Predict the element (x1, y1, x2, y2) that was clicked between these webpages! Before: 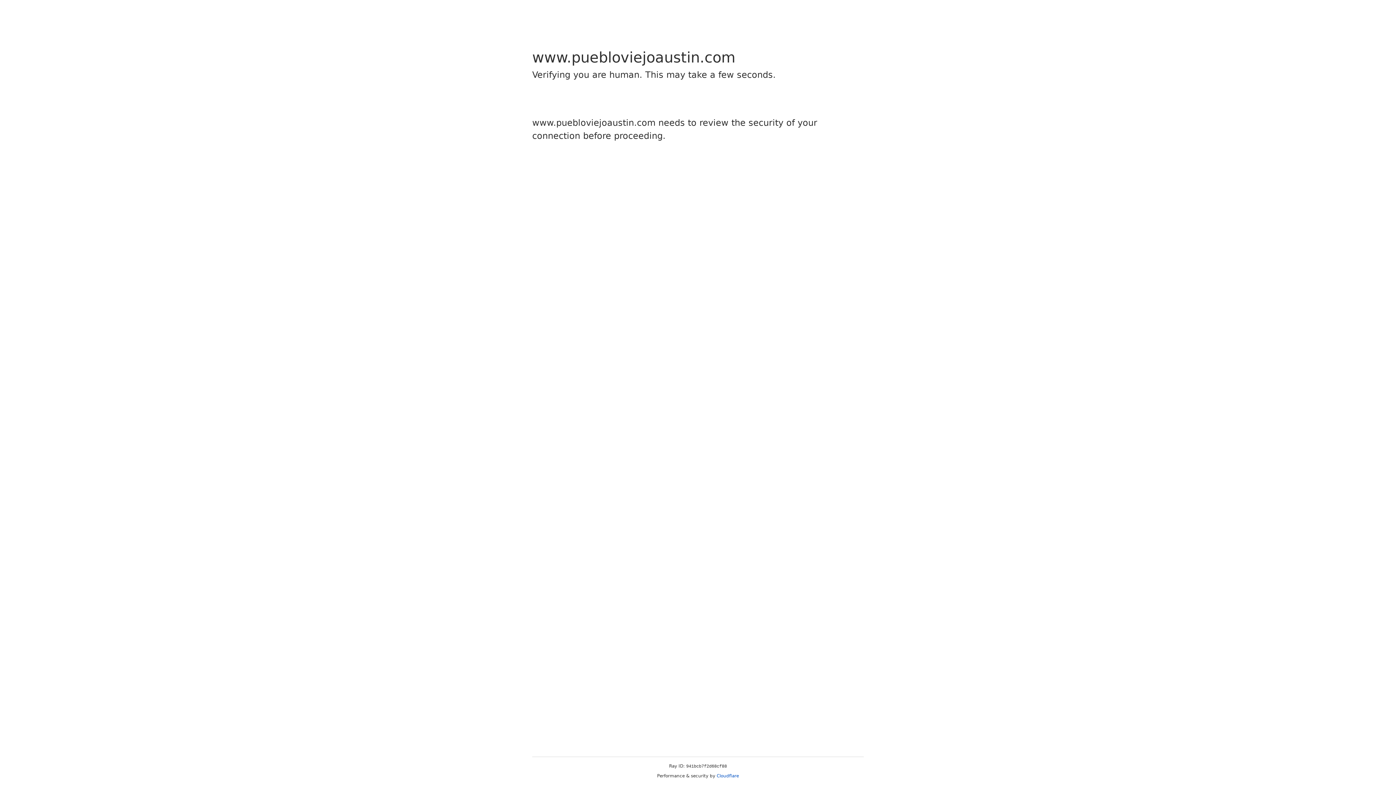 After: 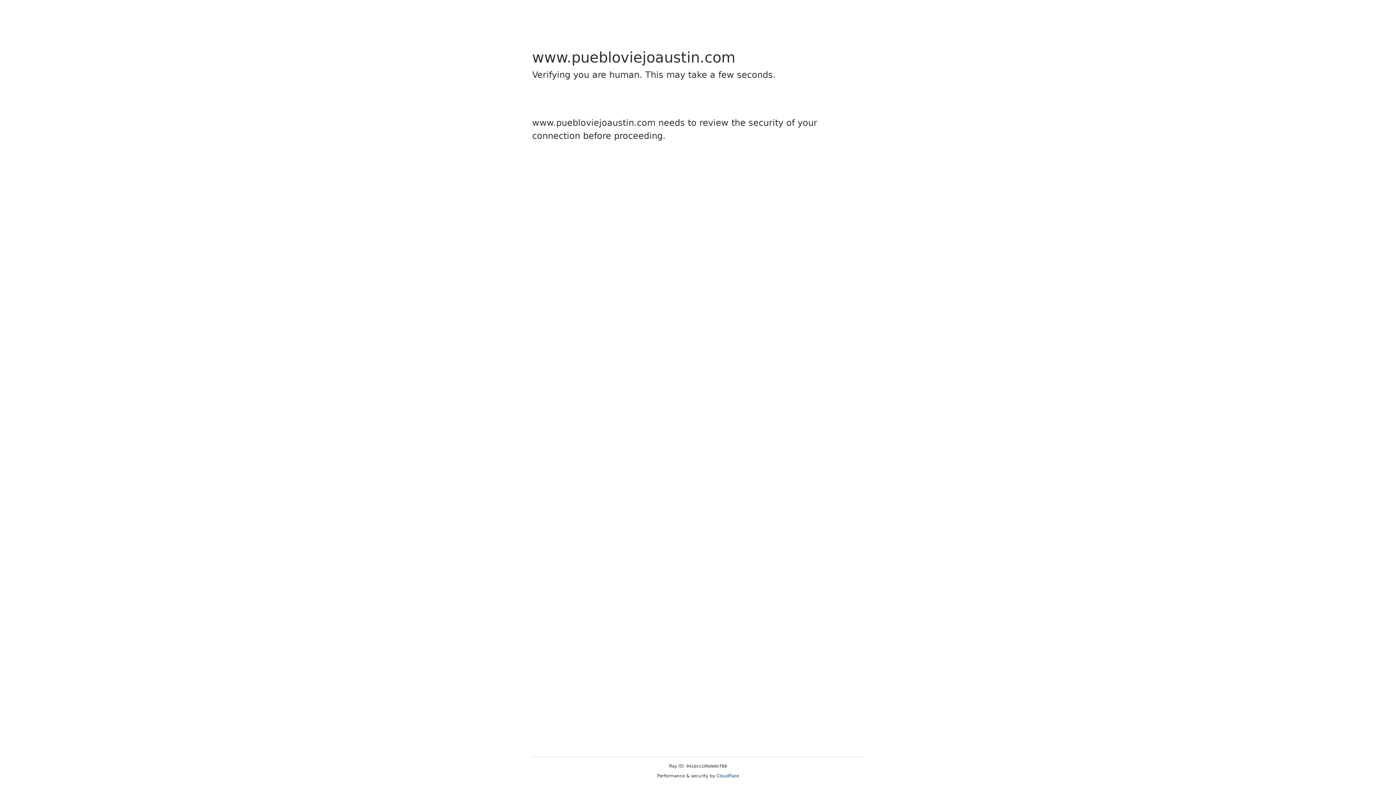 Action: label: Cloudflare bbox: (716, 773, 739, 778)